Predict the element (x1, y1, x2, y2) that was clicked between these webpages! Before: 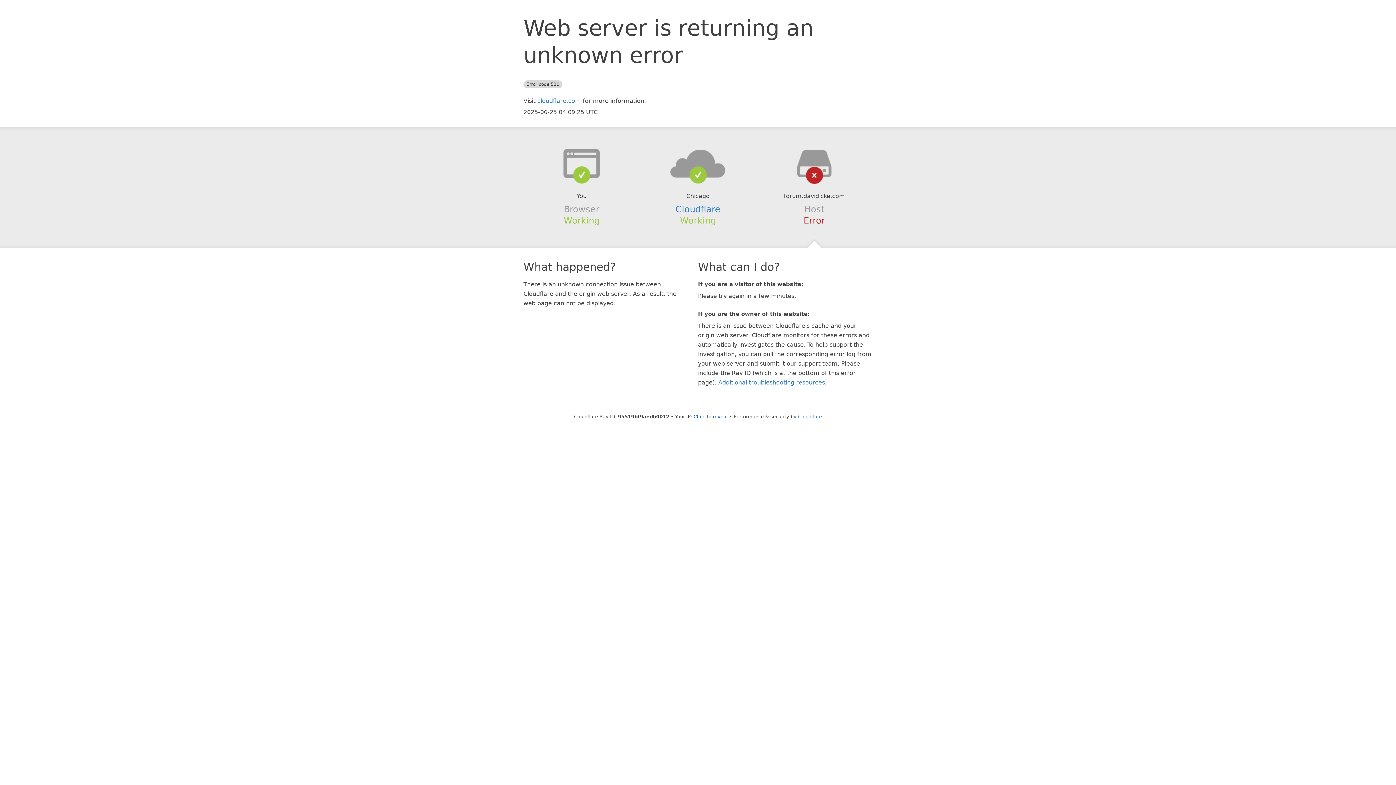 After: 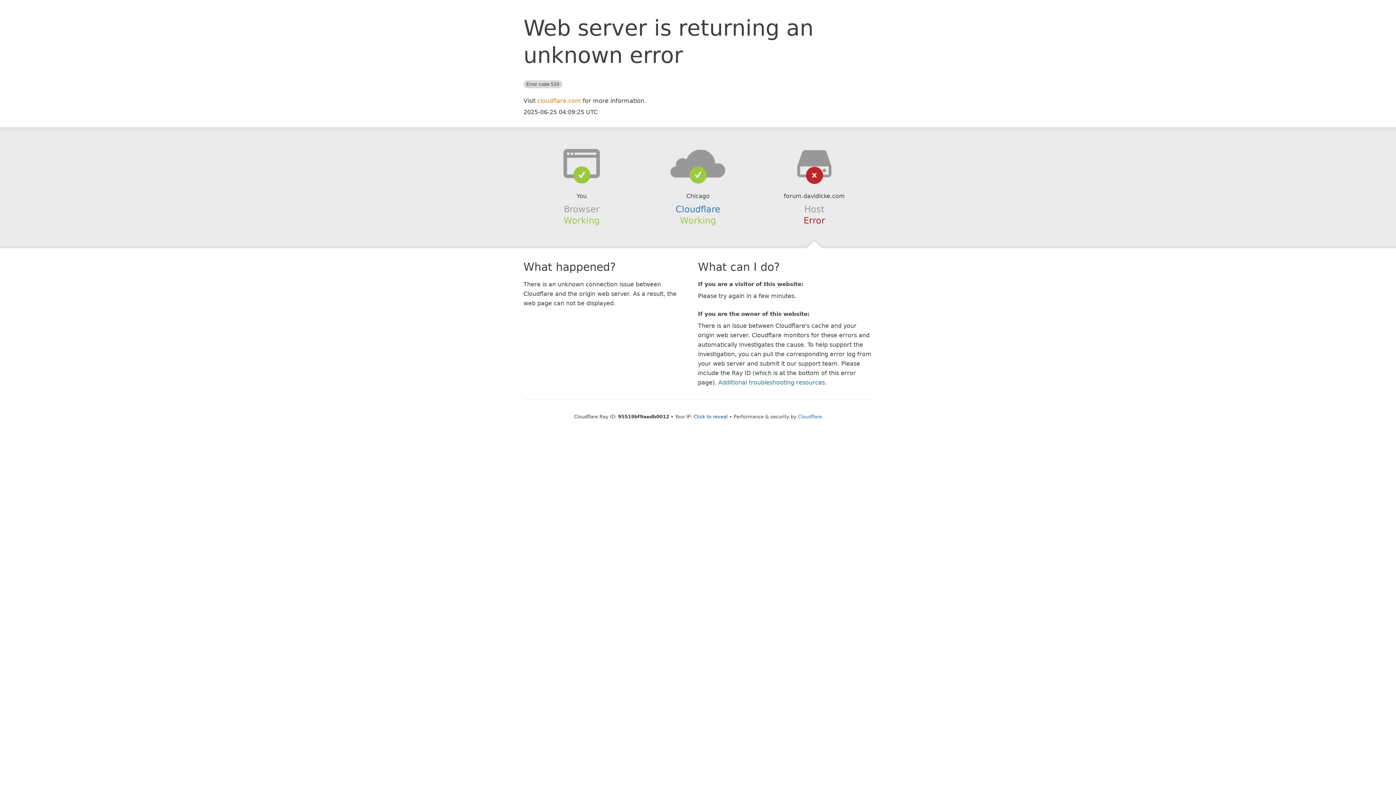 Action: label: cloudflare.com bbox: (537, 97, 581, 104)